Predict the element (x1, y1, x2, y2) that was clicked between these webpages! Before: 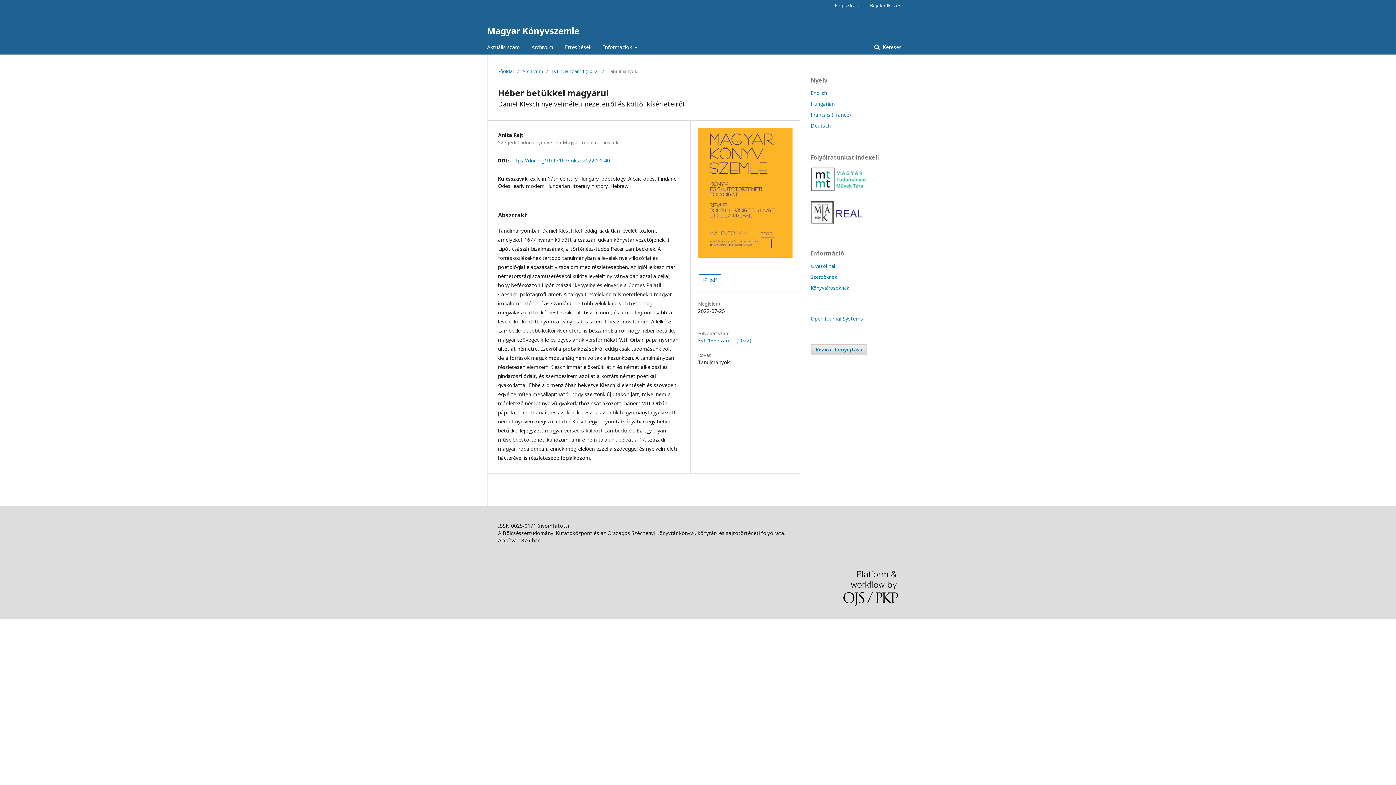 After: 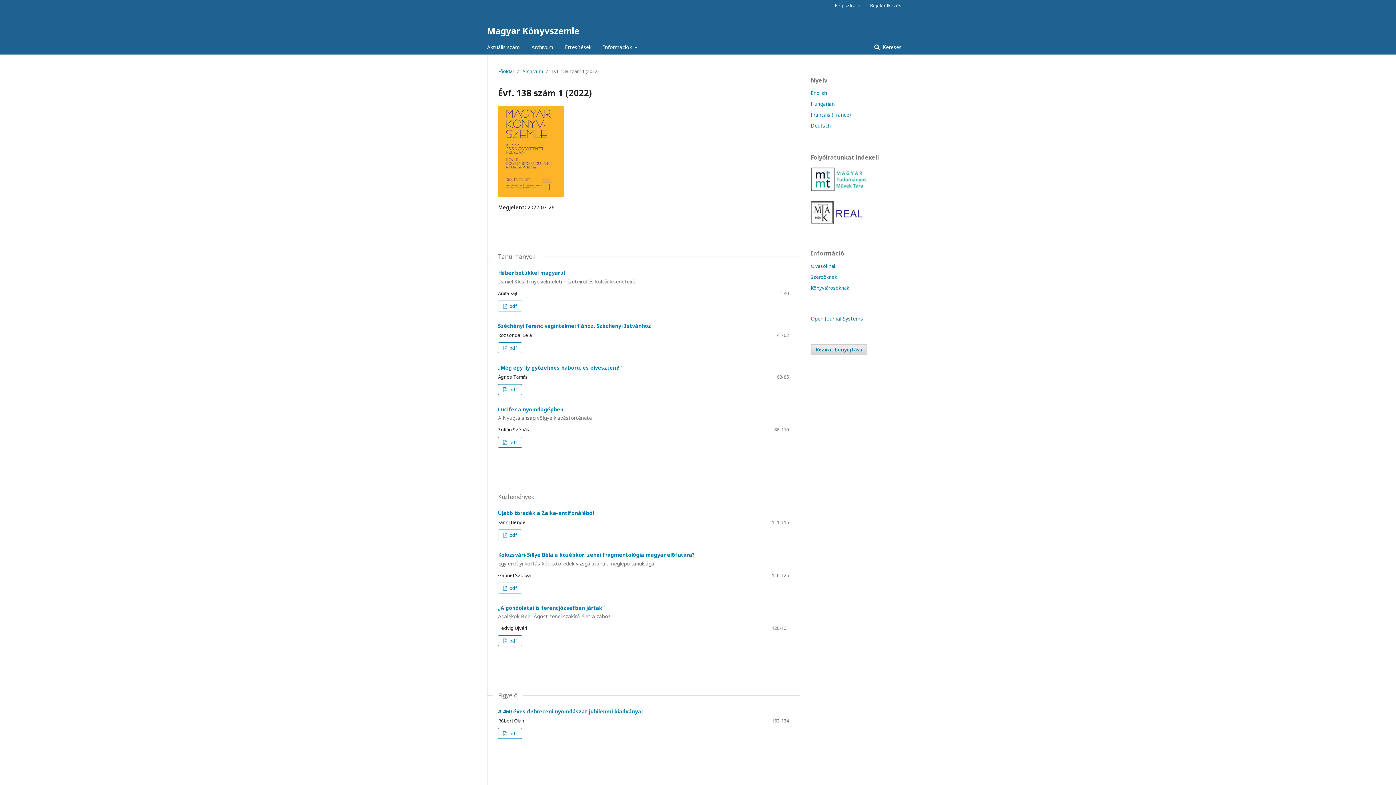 Action: bbox: (698, 252, 792, 259)